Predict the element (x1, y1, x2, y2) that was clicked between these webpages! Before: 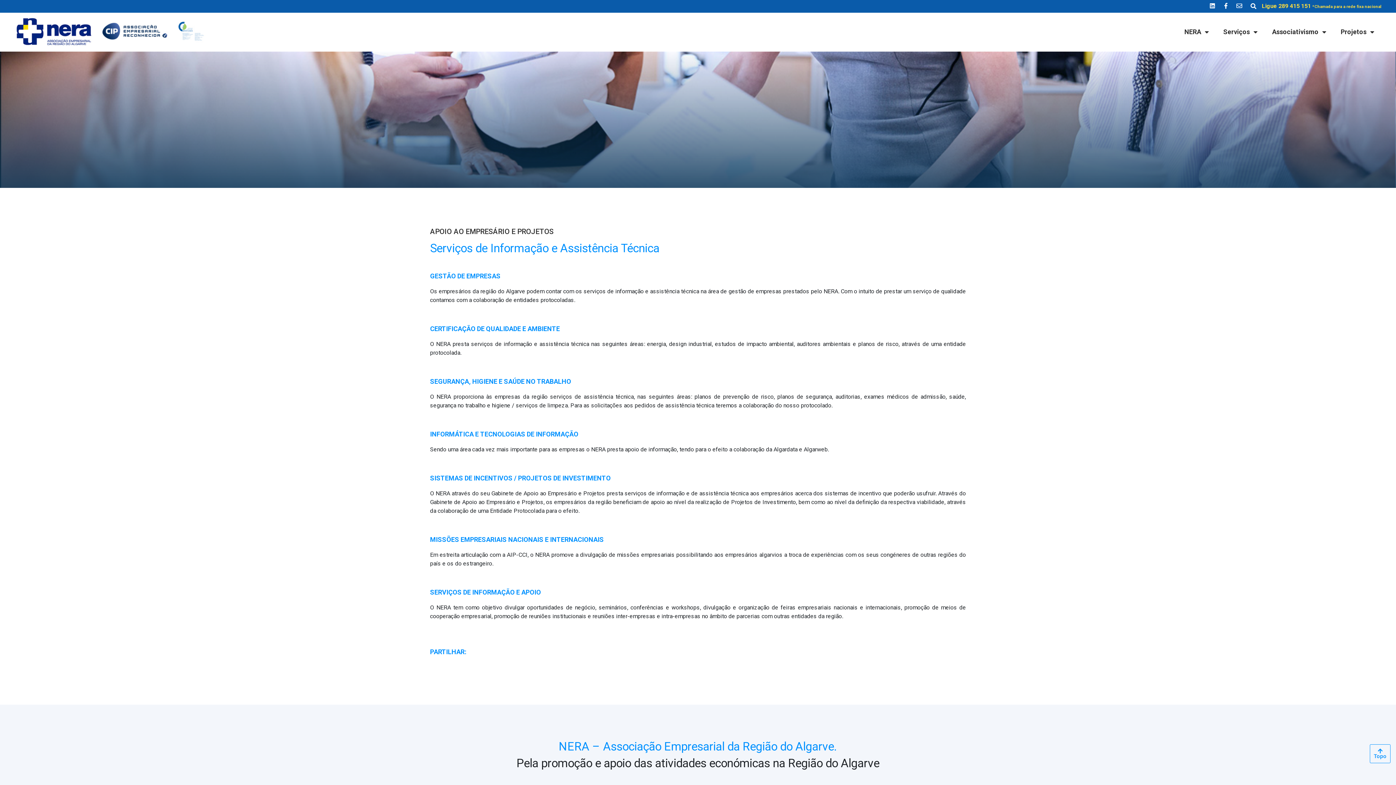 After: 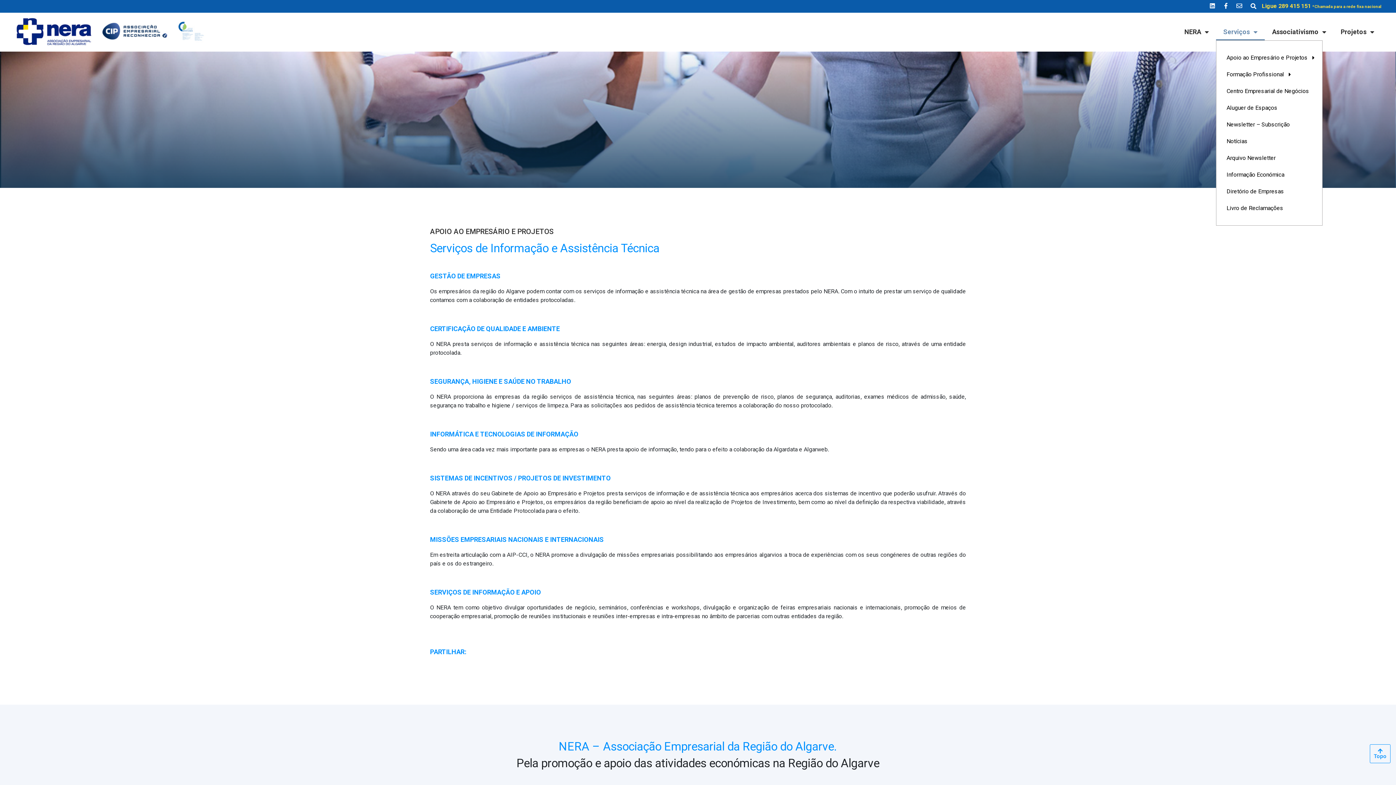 Action: label: Serviços bbox: (1216, 23, 1265, 40)